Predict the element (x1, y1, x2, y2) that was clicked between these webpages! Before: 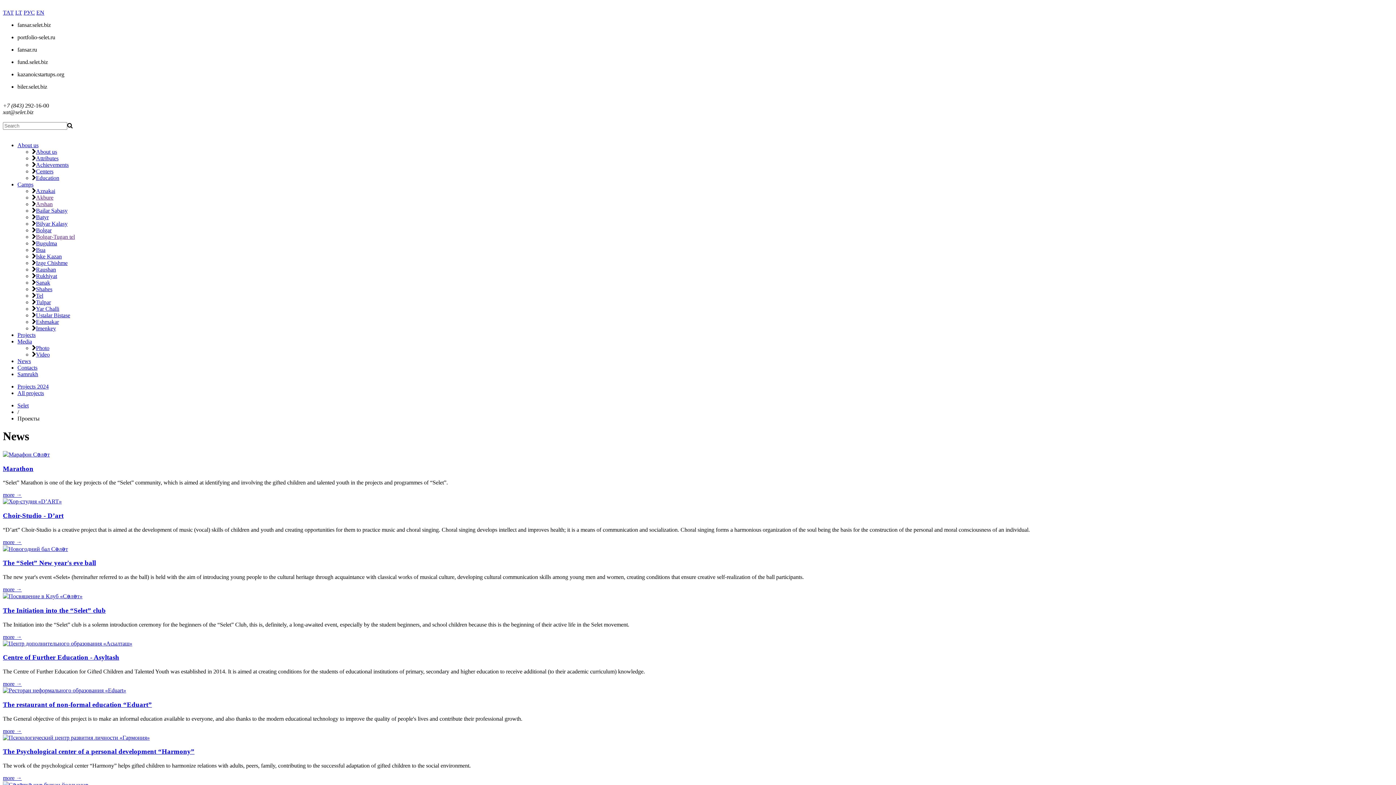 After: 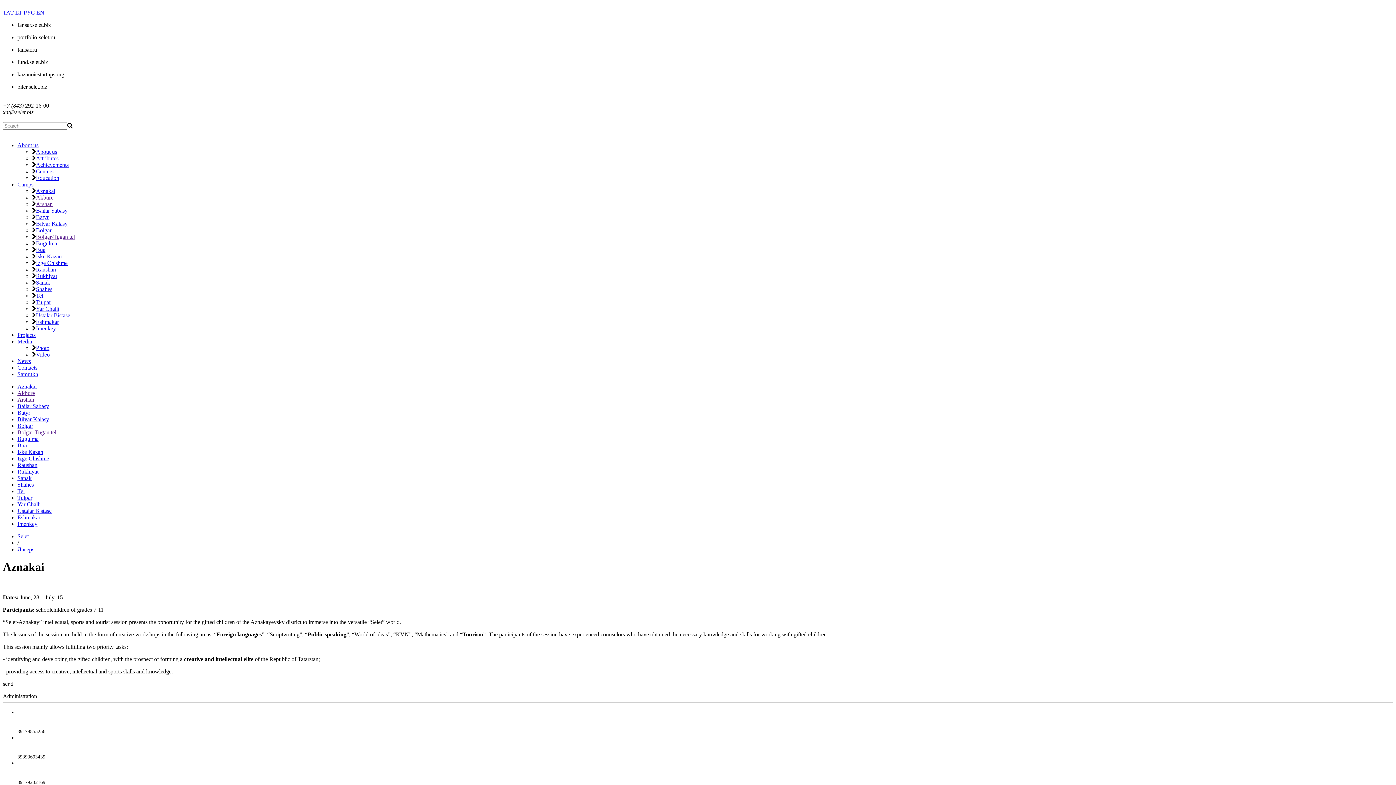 Action: bbox: (36, 246, 45, 253) label: Bua